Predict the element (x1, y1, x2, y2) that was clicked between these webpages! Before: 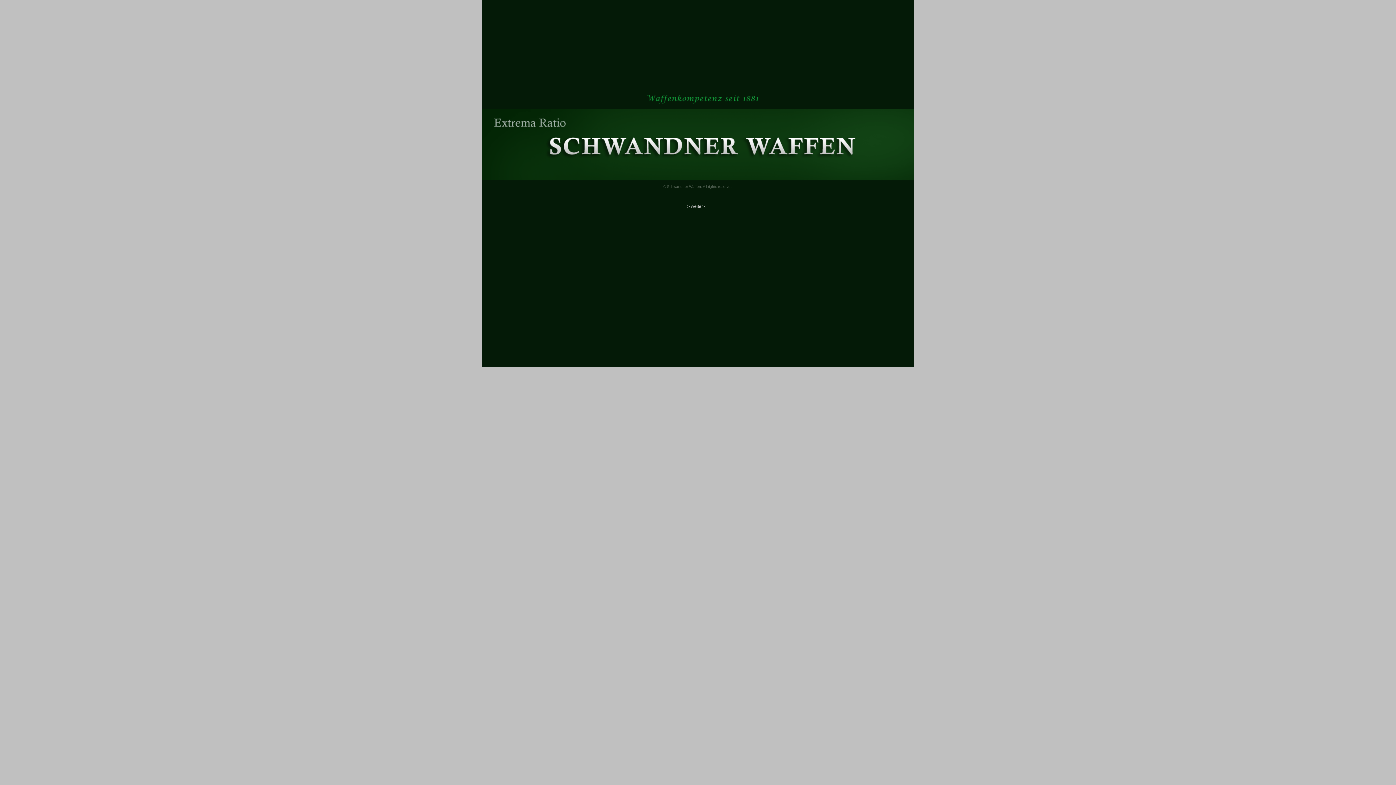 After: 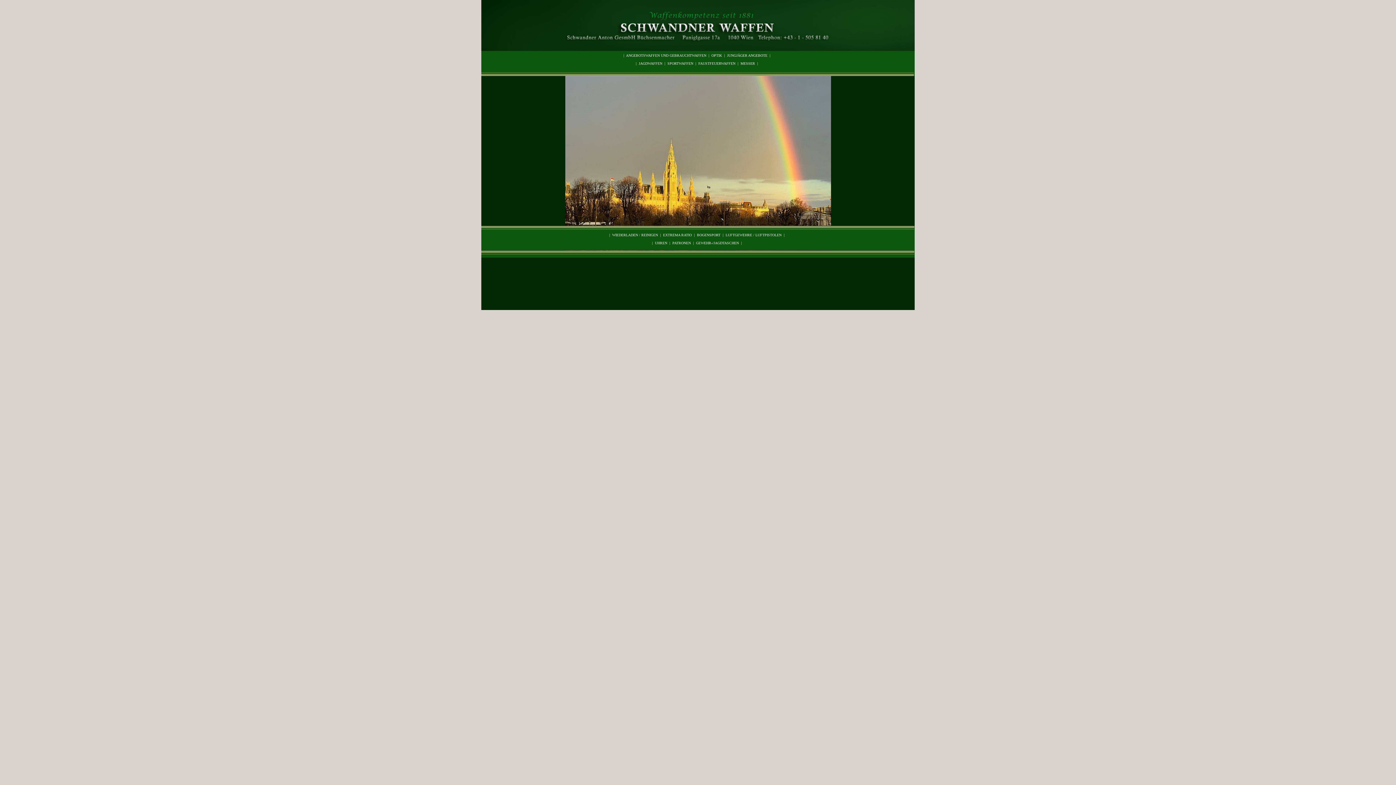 Action: bbox: (482, 176, 914, 182)